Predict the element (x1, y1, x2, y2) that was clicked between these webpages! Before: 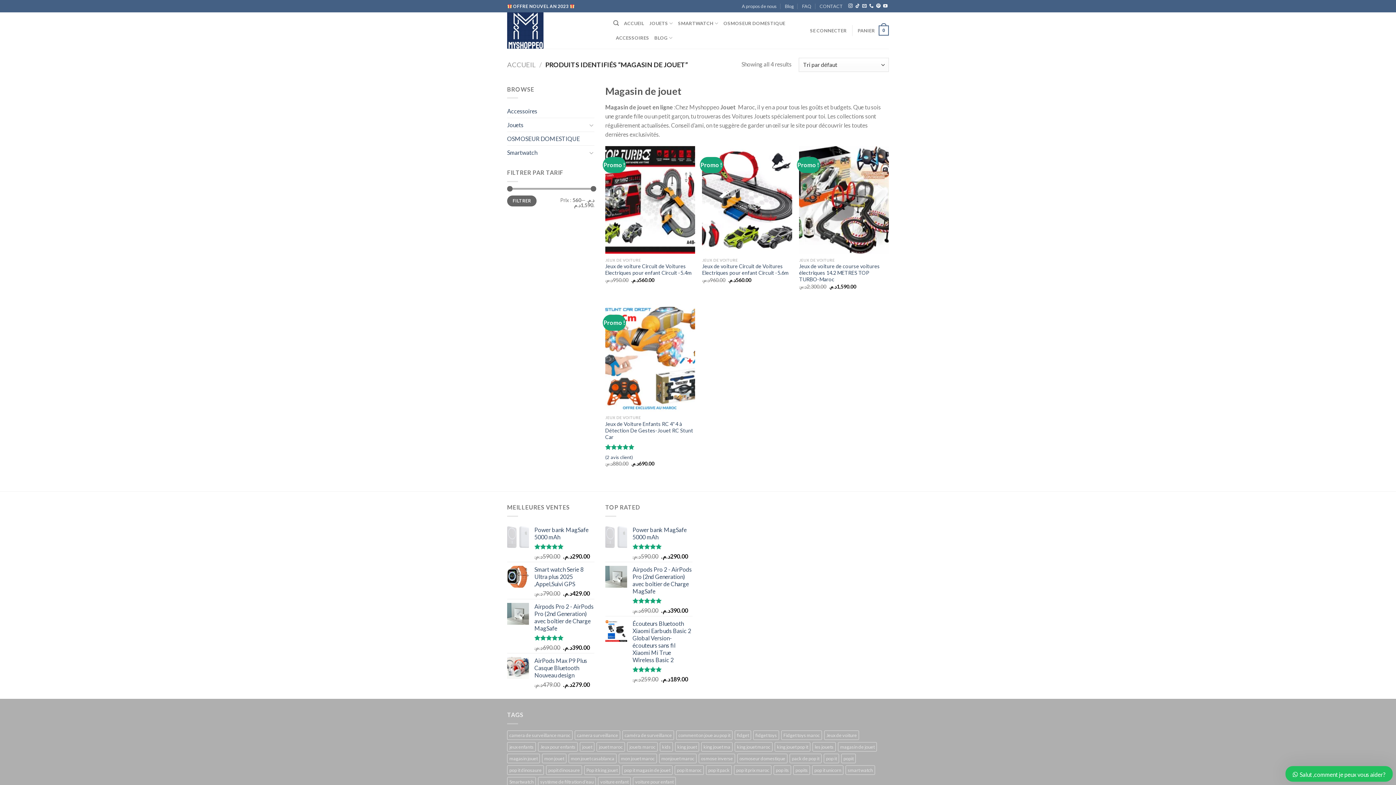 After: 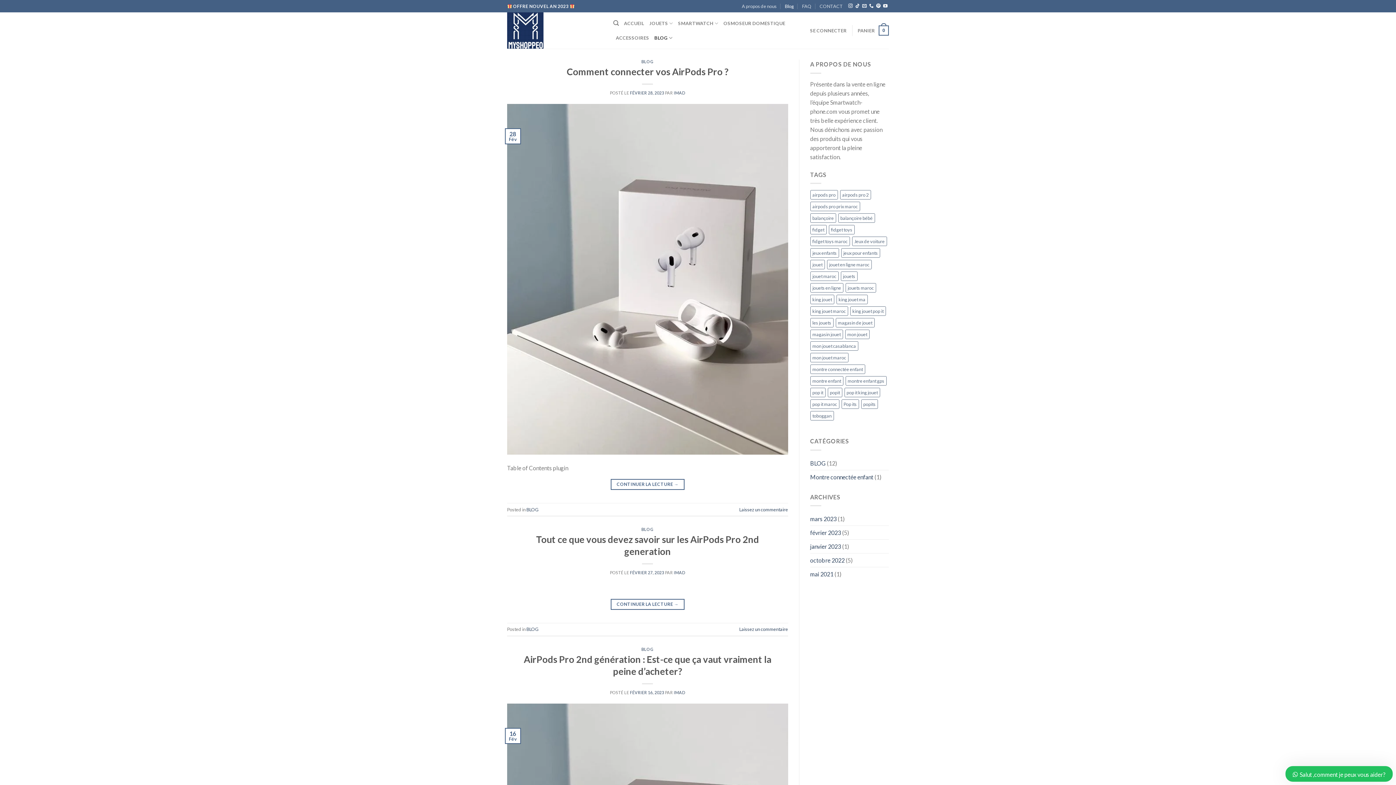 Action: bbox: (785, 1, 794, 10) label: Blog